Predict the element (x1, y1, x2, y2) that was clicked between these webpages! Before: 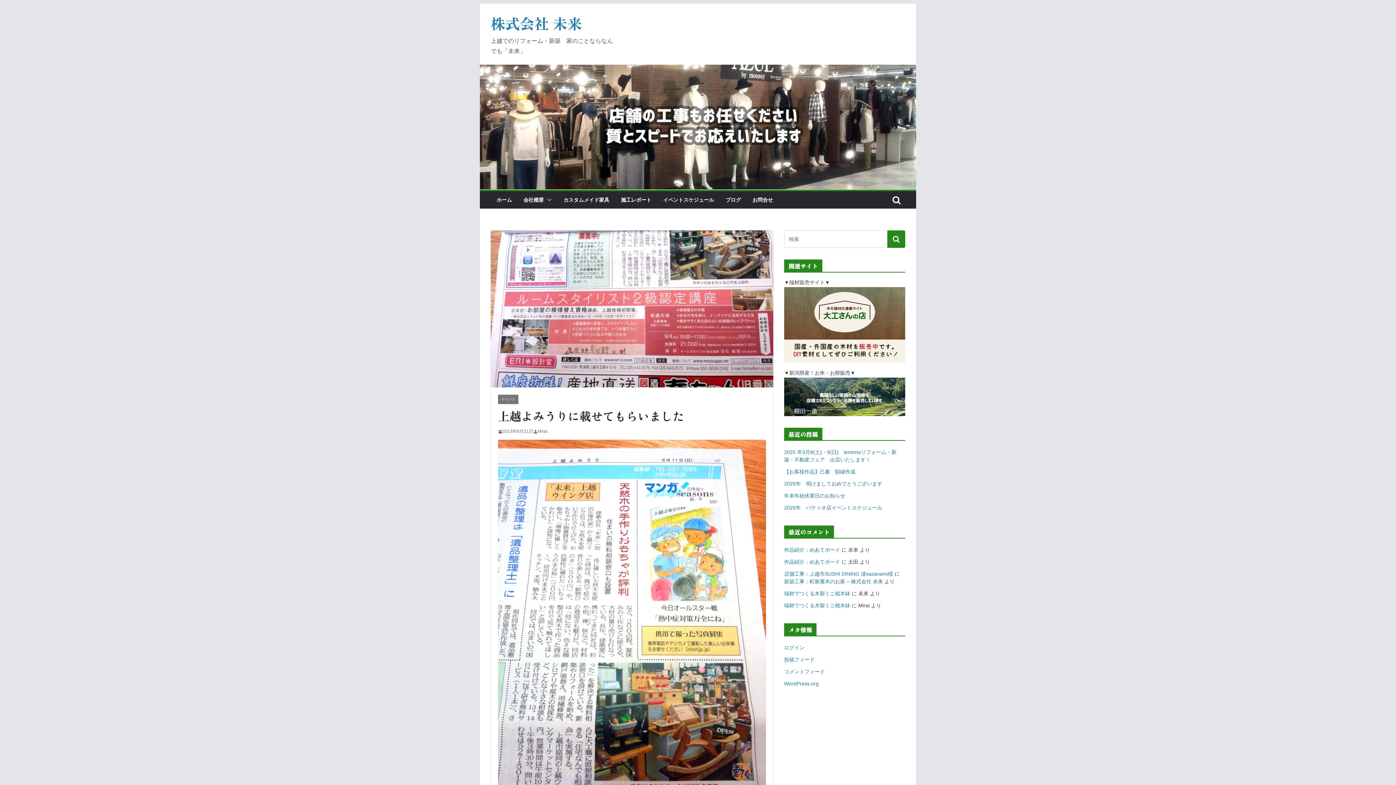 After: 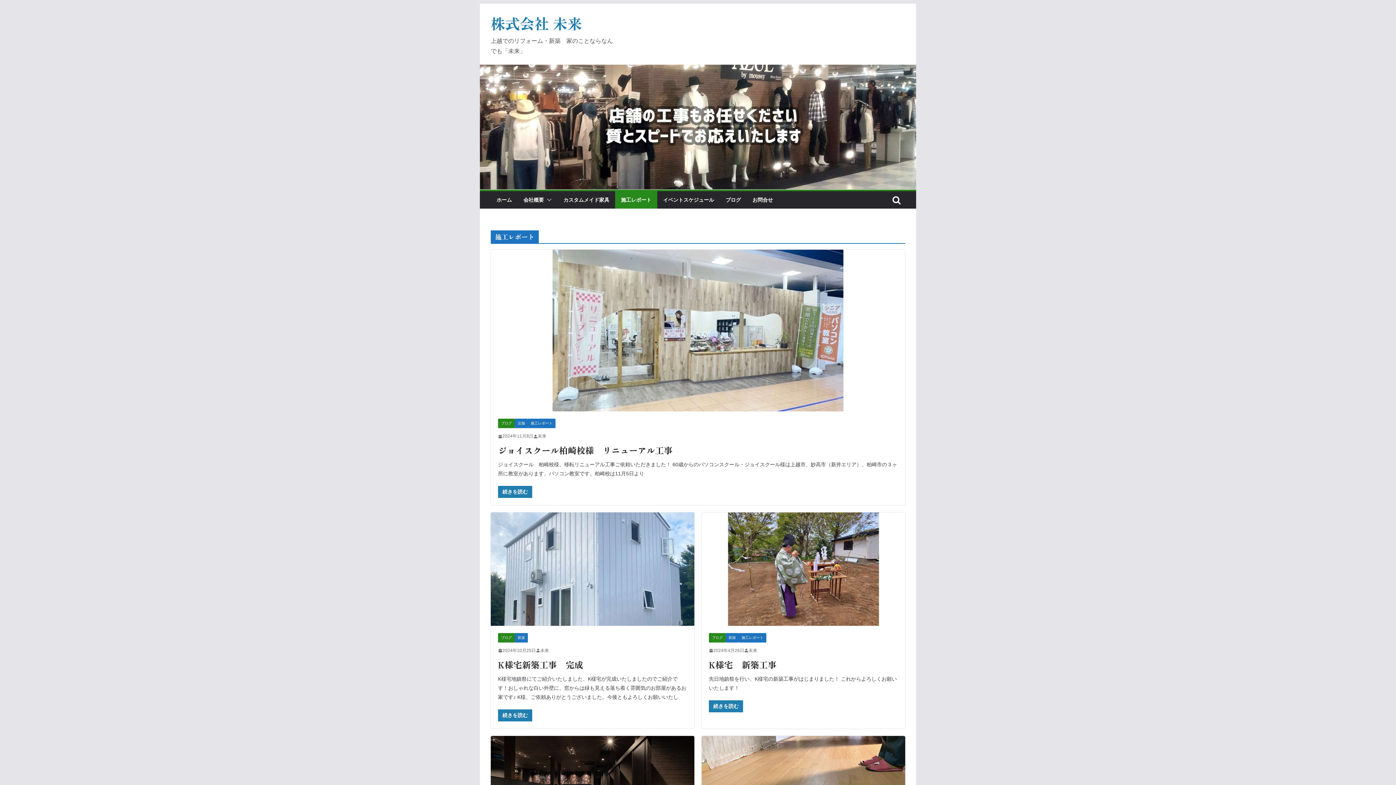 Action: label: 施工レポート bbox: (621, 194, 651, 205)